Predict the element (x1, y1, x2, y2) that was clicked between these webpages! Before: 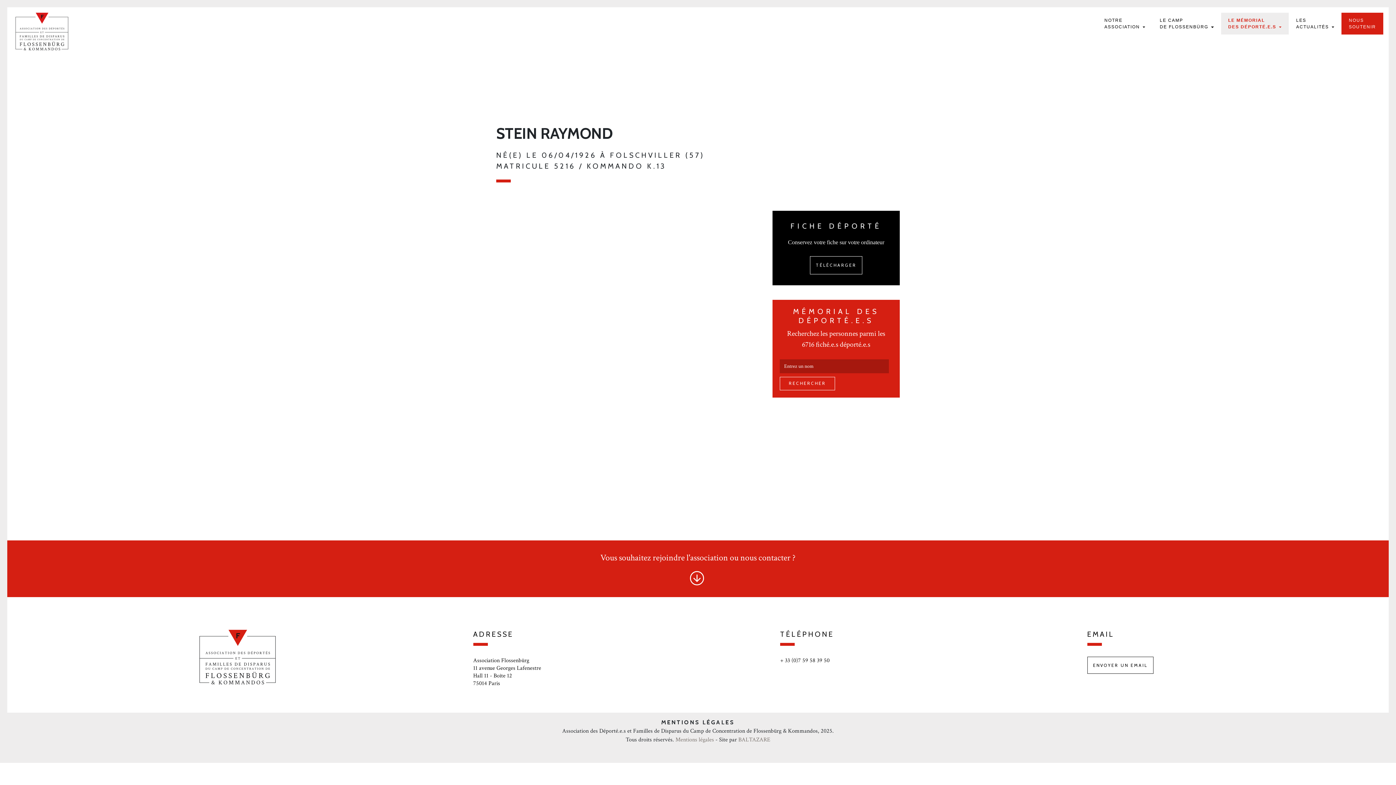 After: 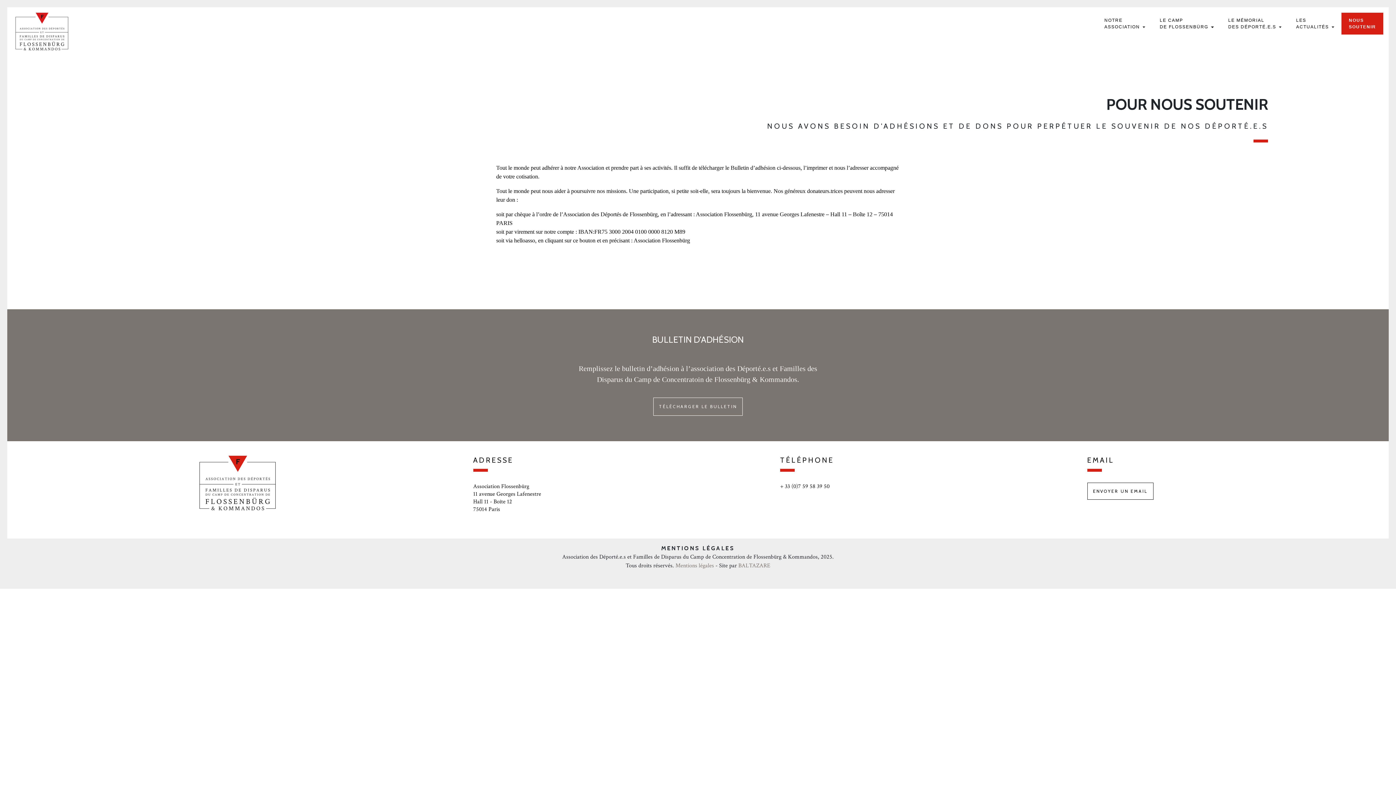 Action: label: NOUS
SOUTENIR bbox: (1341, 12, 1383, 34)